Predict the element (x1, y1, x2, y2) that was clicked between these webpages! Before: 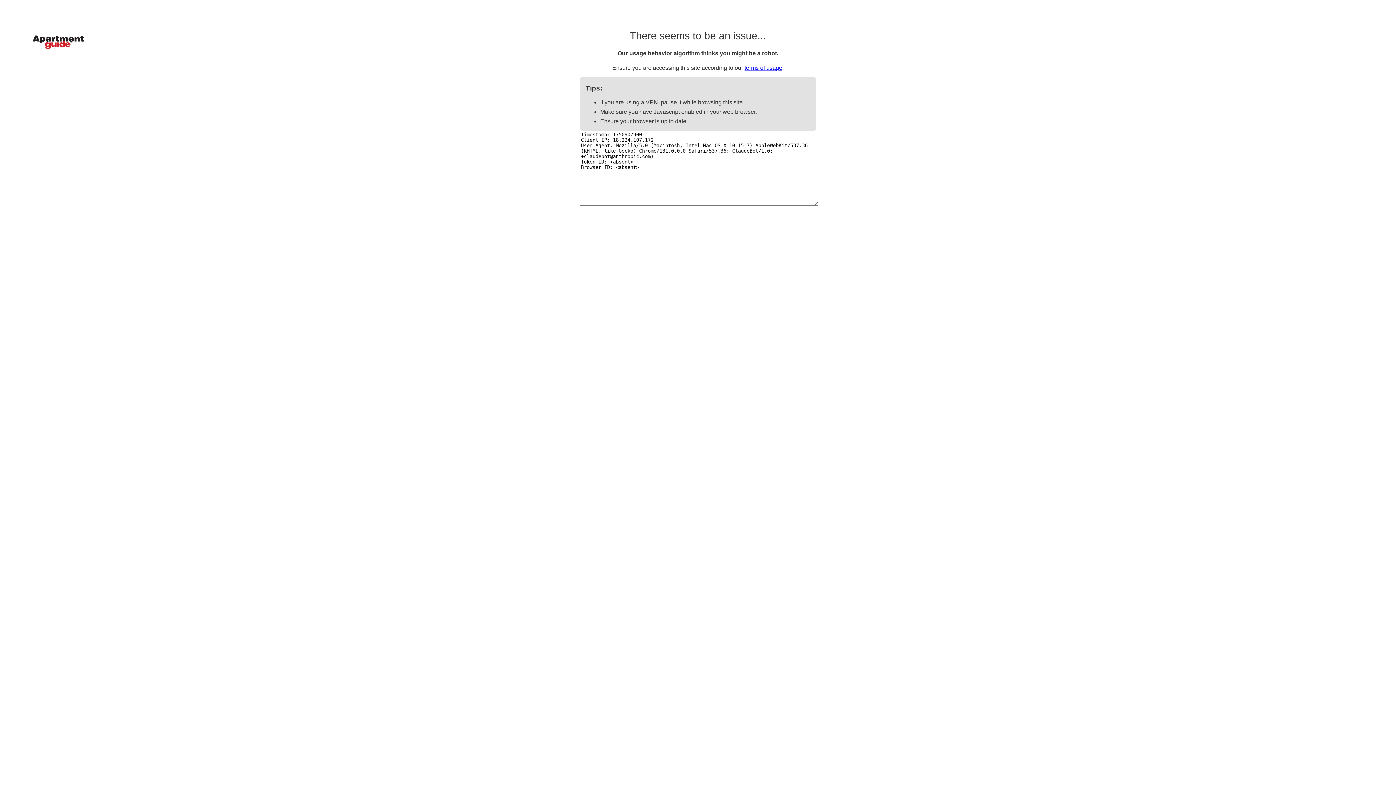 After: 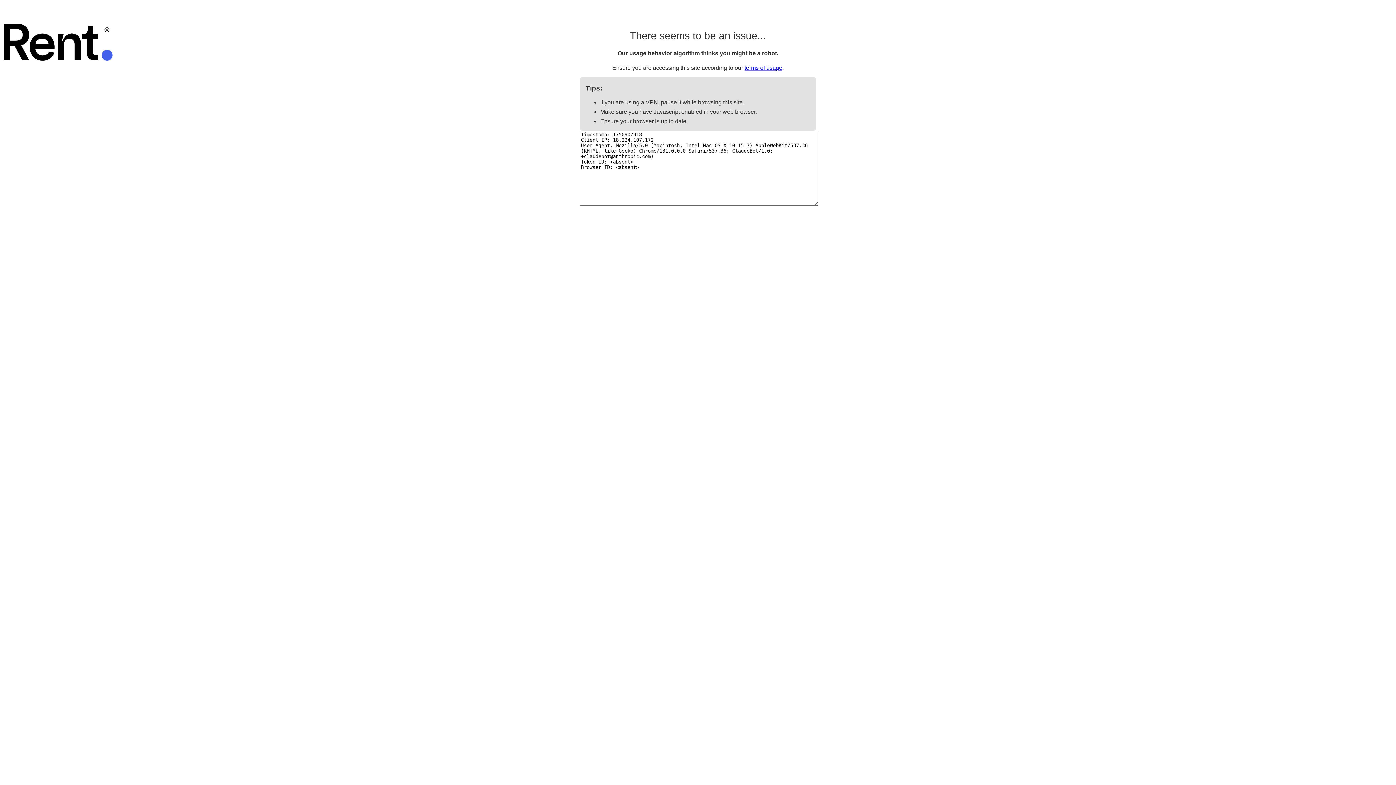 Action: bbox: (744, 64, 782, 70) label: terms of usage